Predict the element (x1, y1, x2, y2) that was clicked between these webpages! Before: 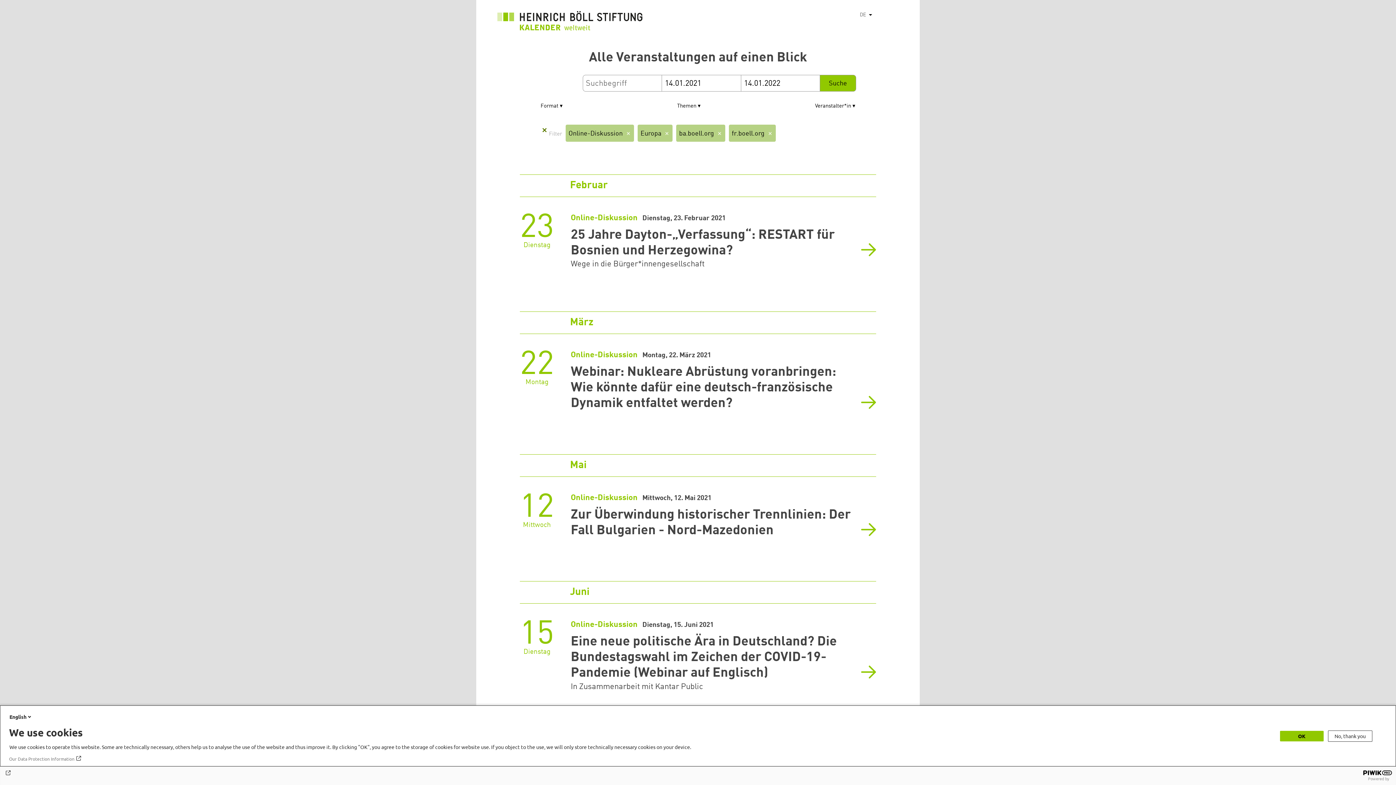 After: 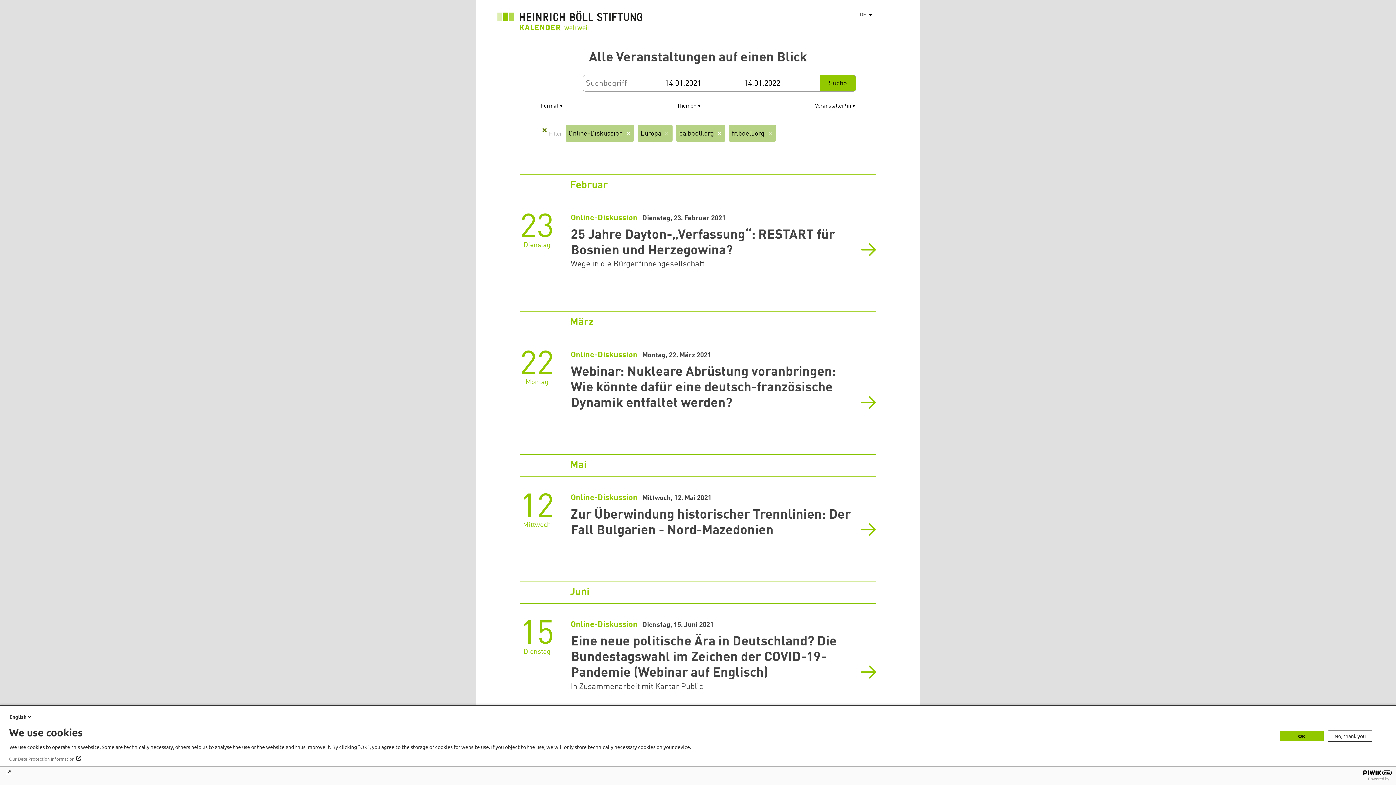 Action: label: Our Data Protection Information bbox: (9, 756, 82, 762)